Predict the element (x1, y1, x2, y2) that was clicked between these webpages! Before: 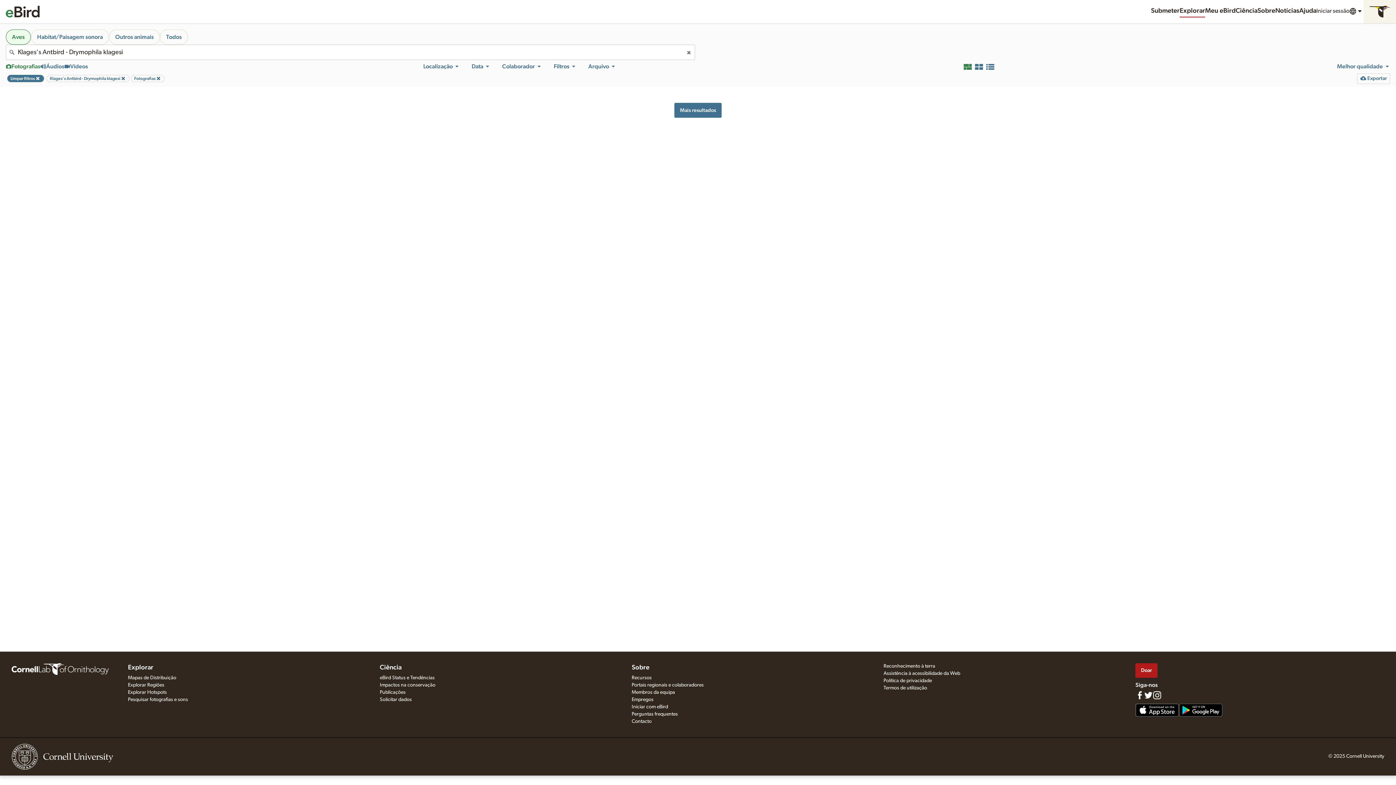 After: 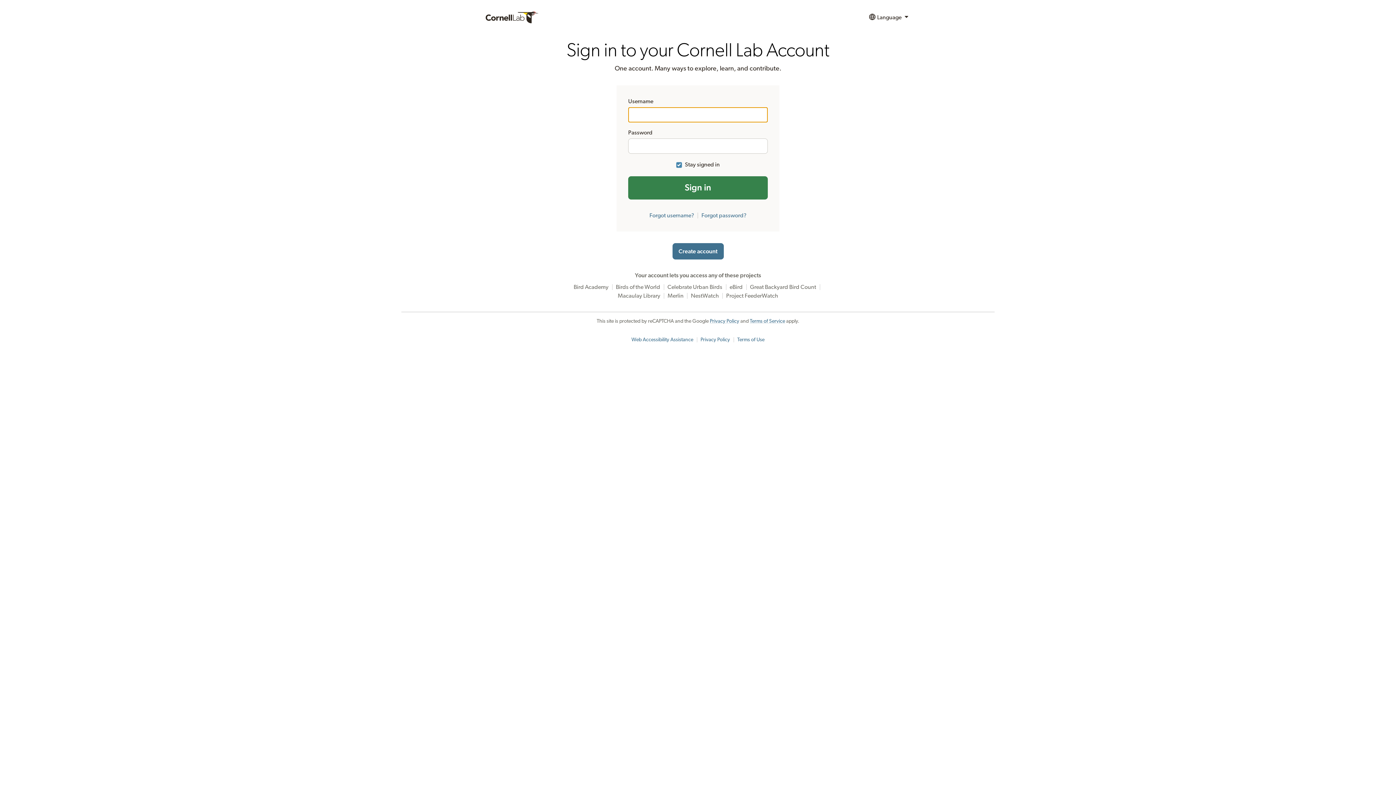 Action: label: Iniciar sessão bbox: (1316, 5, 1349, 17)